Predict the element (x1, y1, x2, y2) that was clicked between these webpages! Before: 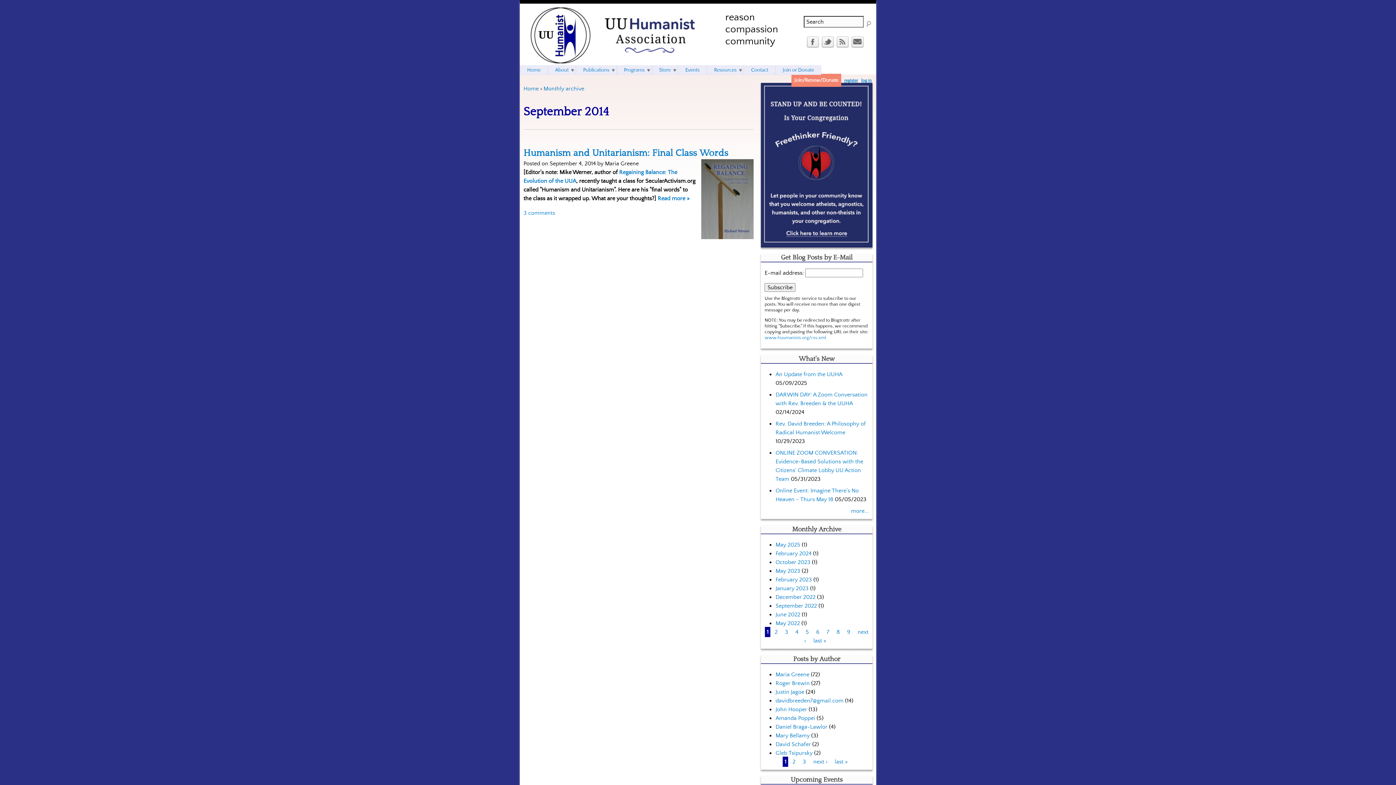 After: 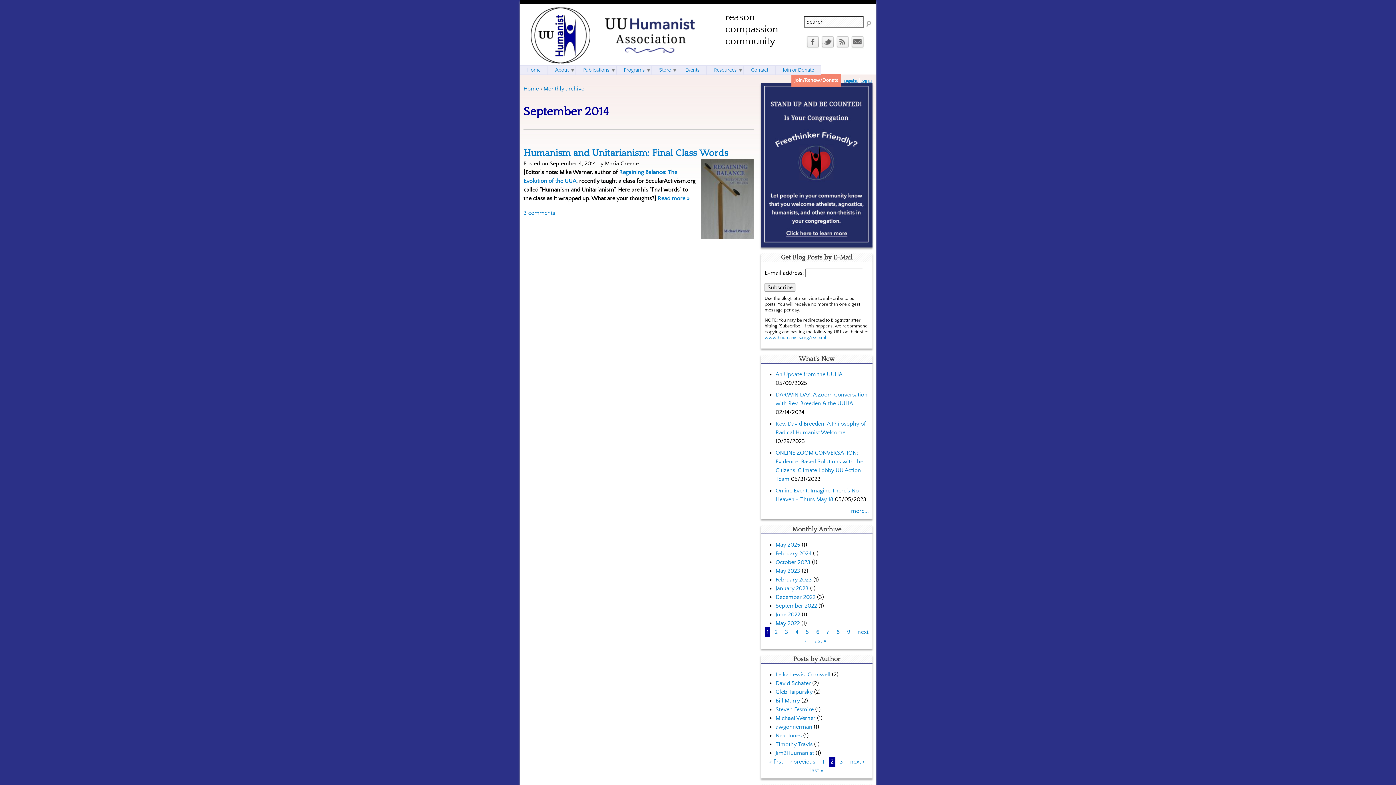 Action: label: next › bbox: (813, 758, 827, 765)